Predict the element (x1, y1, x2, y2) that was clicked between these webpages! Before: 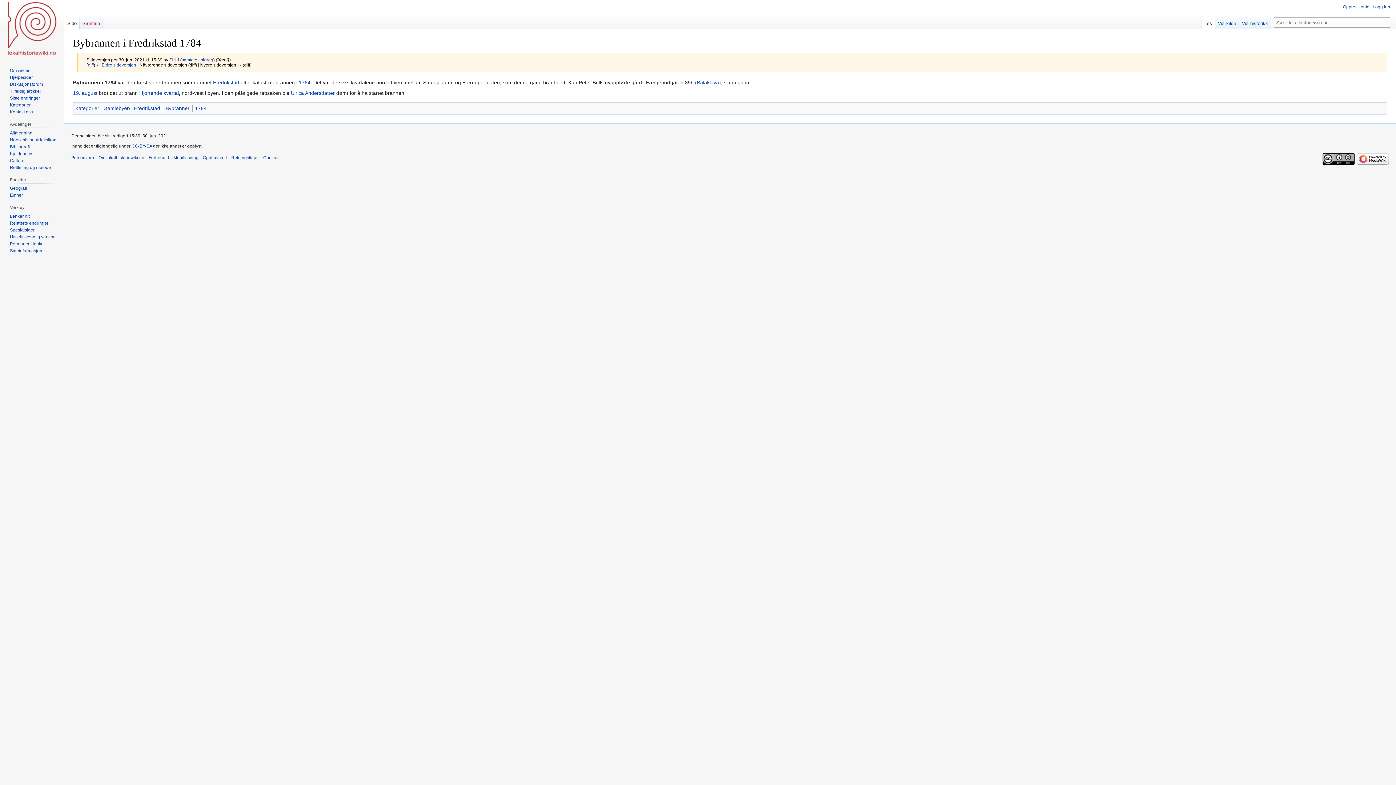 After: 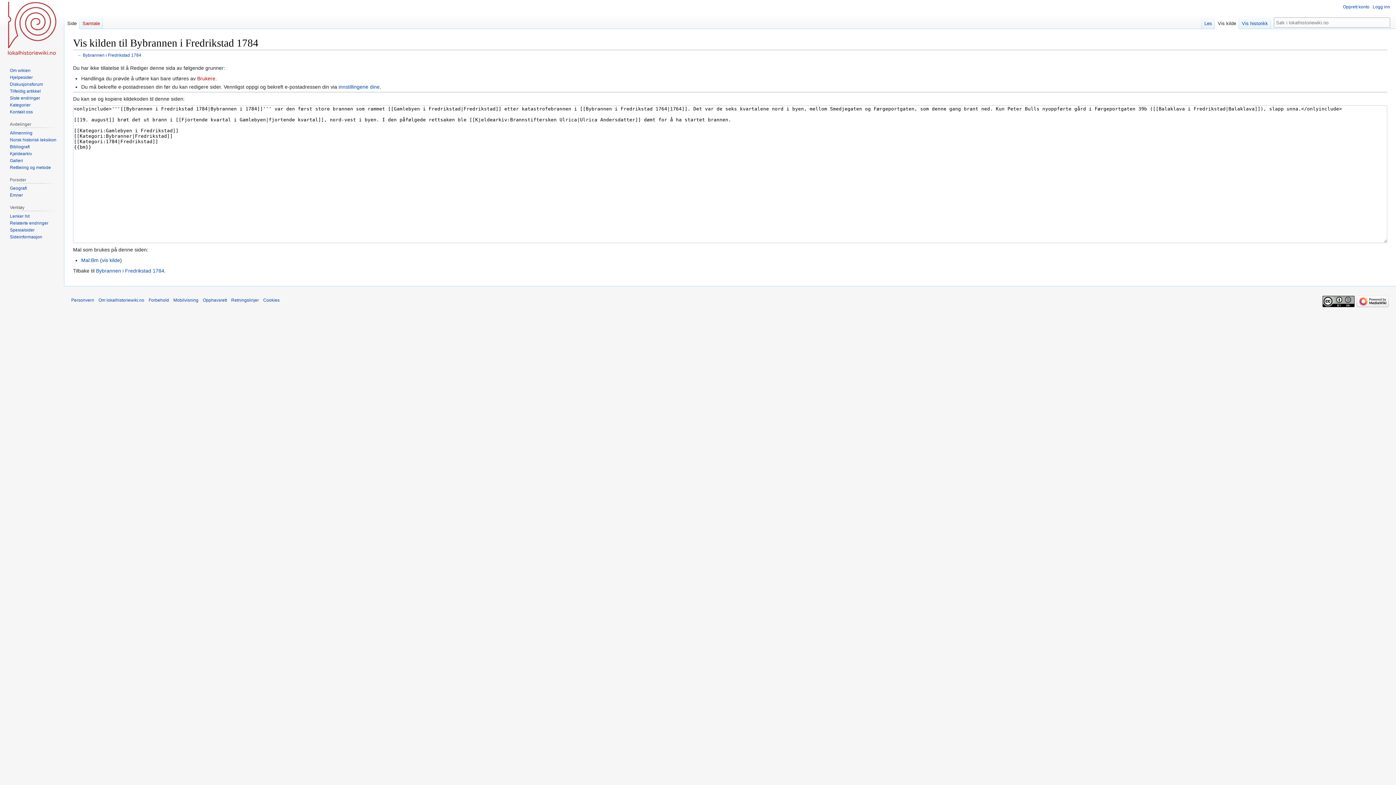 Action: bbox: (1215, 14, 1239, 29) label: Vis kilde